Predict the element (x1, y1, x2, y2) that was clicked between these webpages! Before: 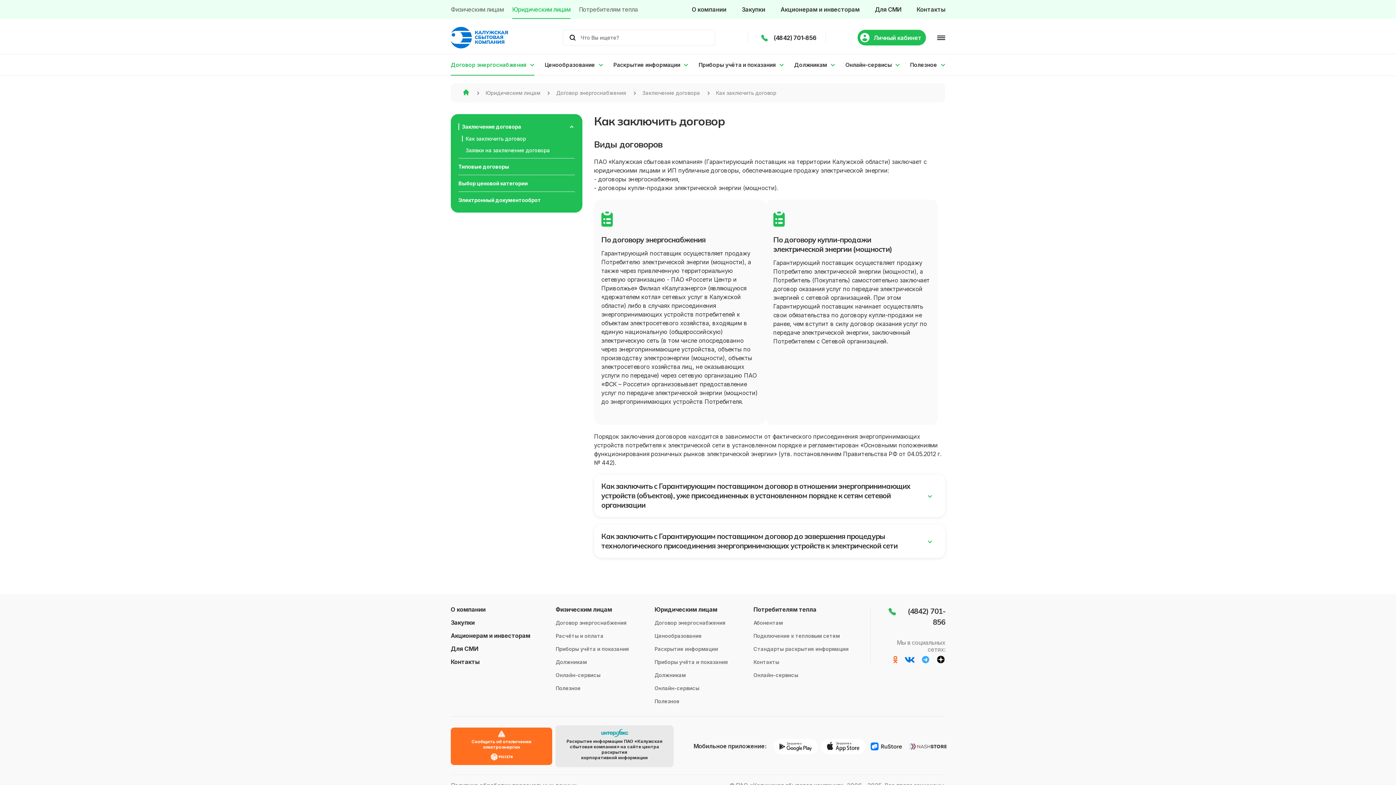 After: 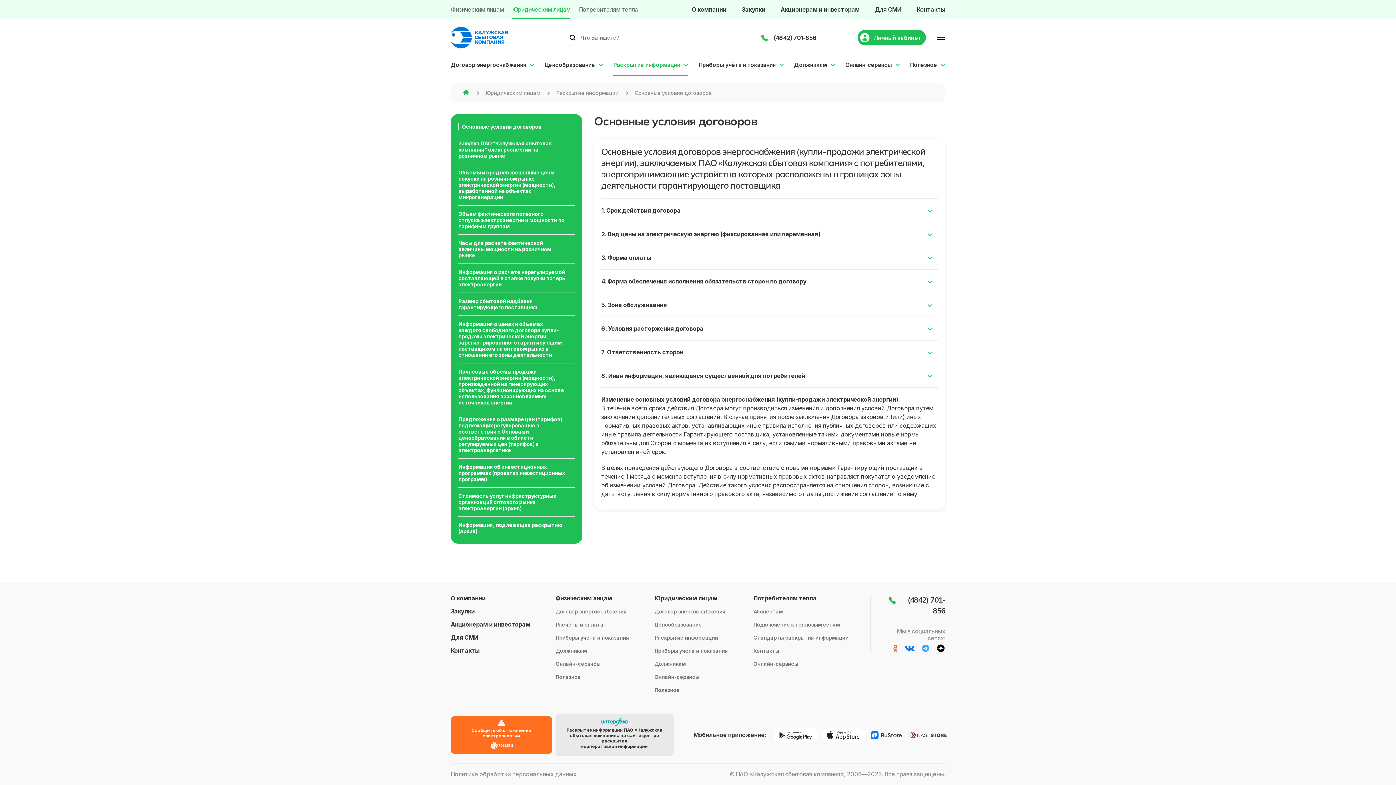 Action: bbox: (613, 54, 680, 75) label: Раскрытие информации